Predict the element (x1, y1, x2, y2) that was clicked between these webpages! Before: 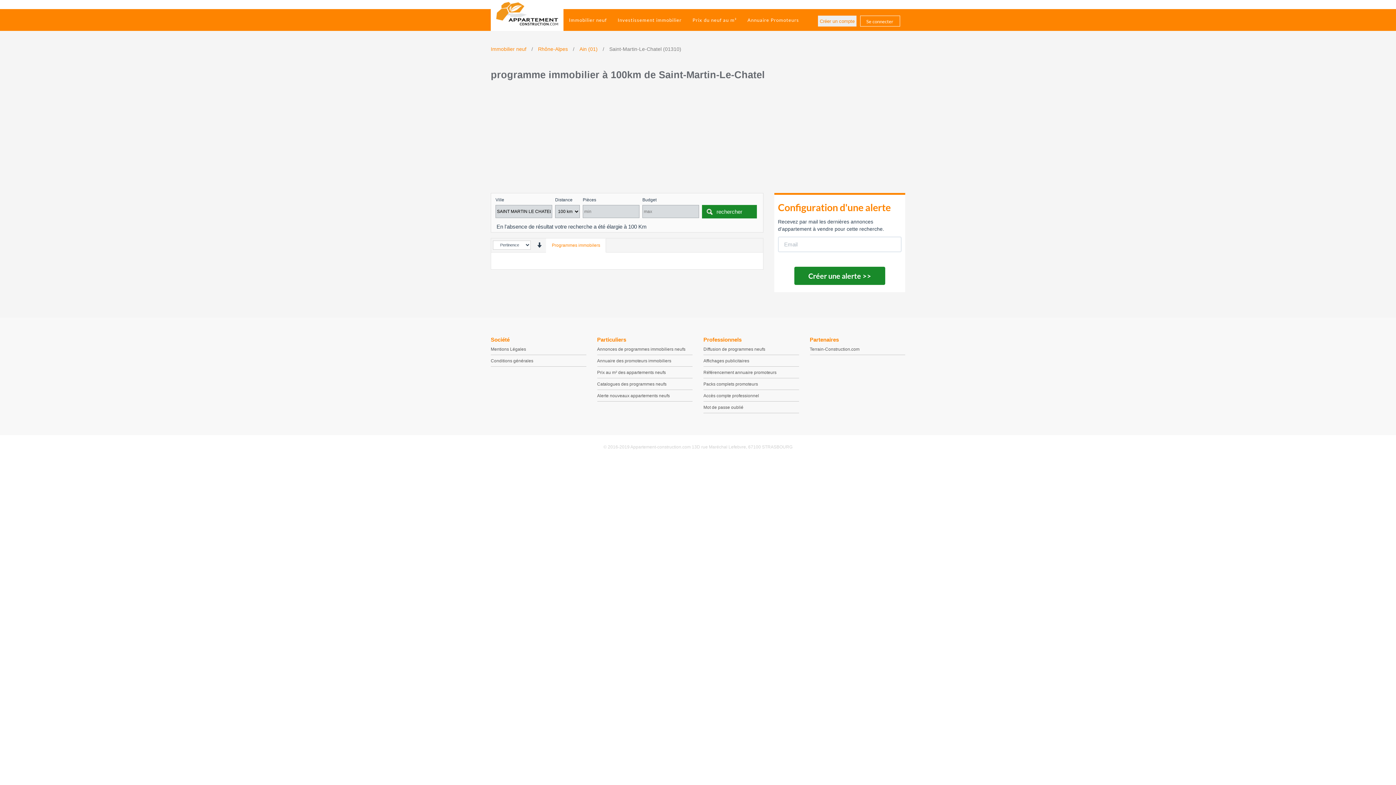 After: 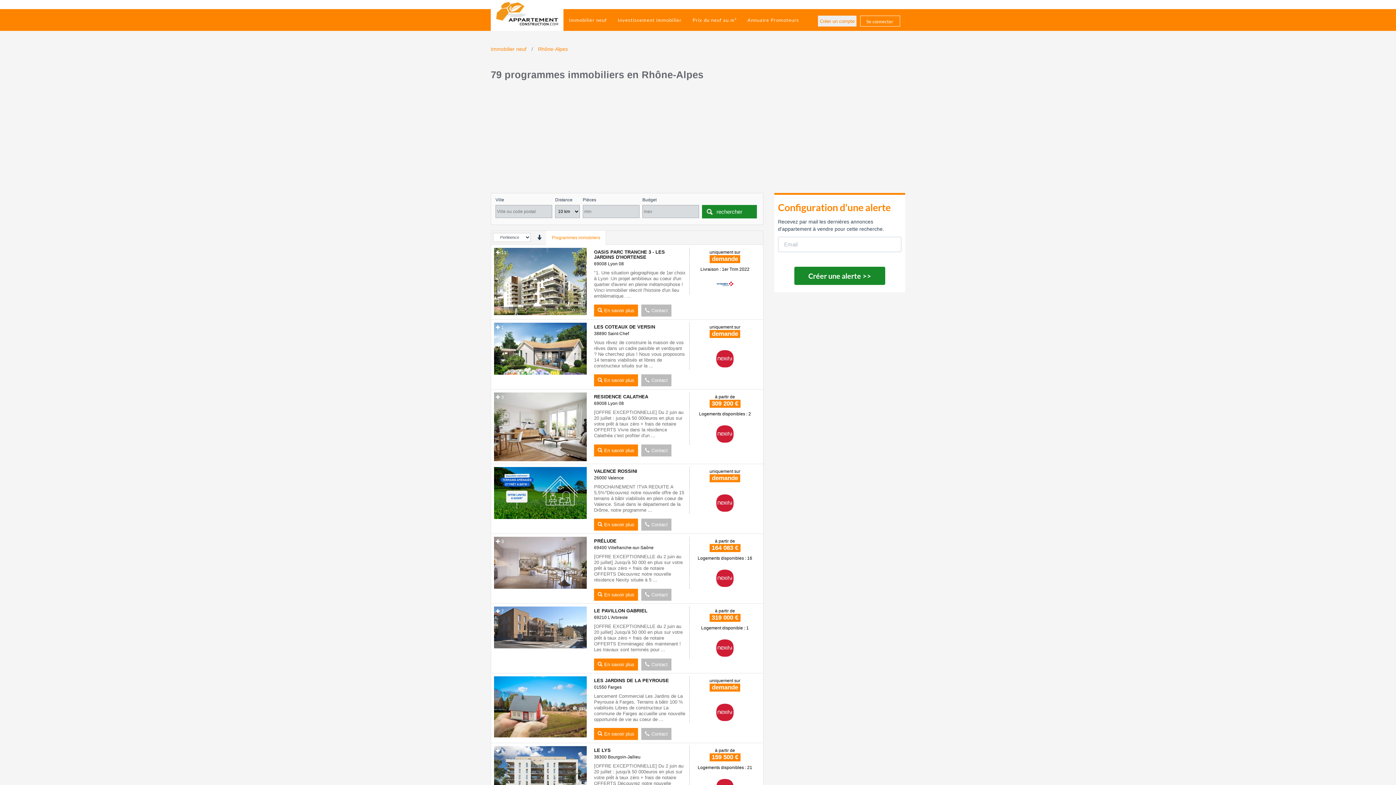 Action: label: Rhône-Alpes bbox: (538, 46, 568, 52)